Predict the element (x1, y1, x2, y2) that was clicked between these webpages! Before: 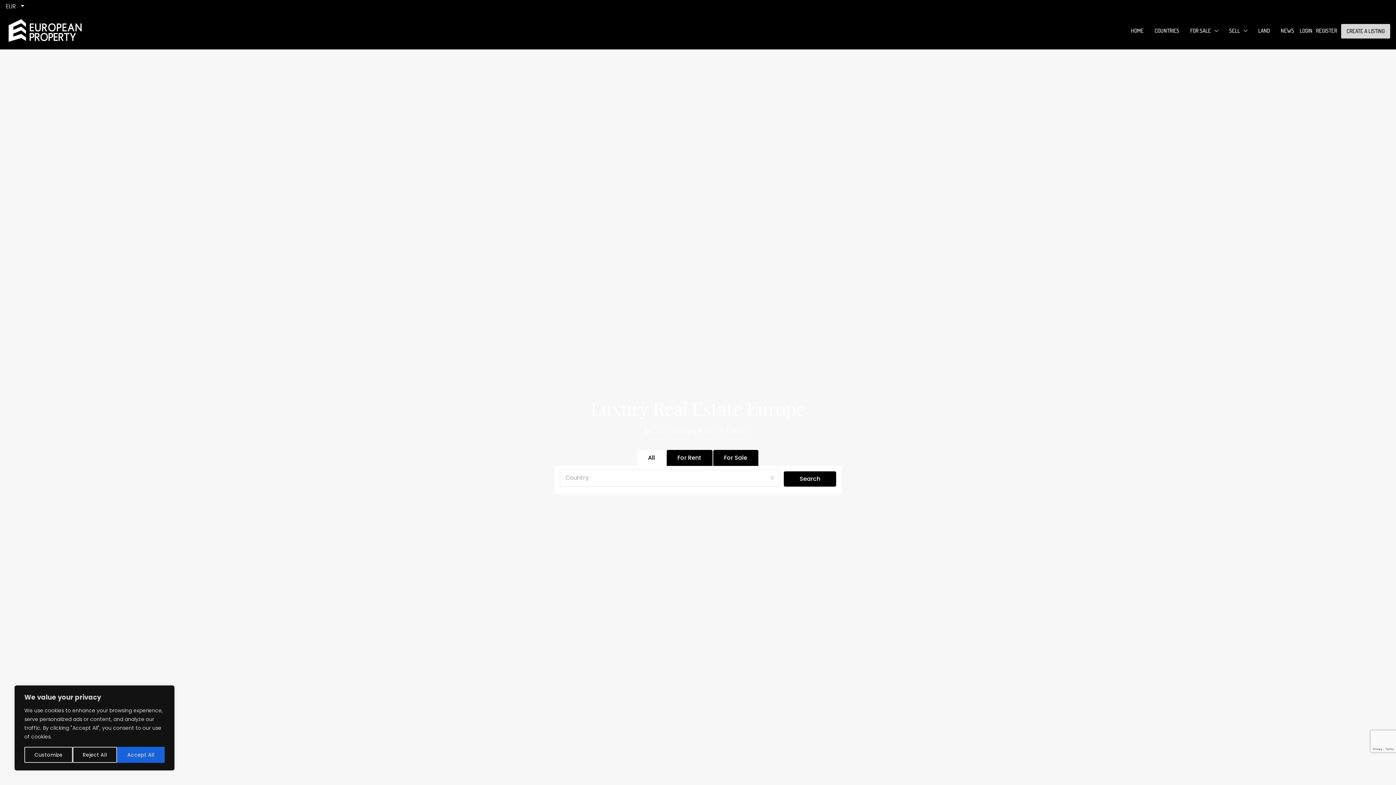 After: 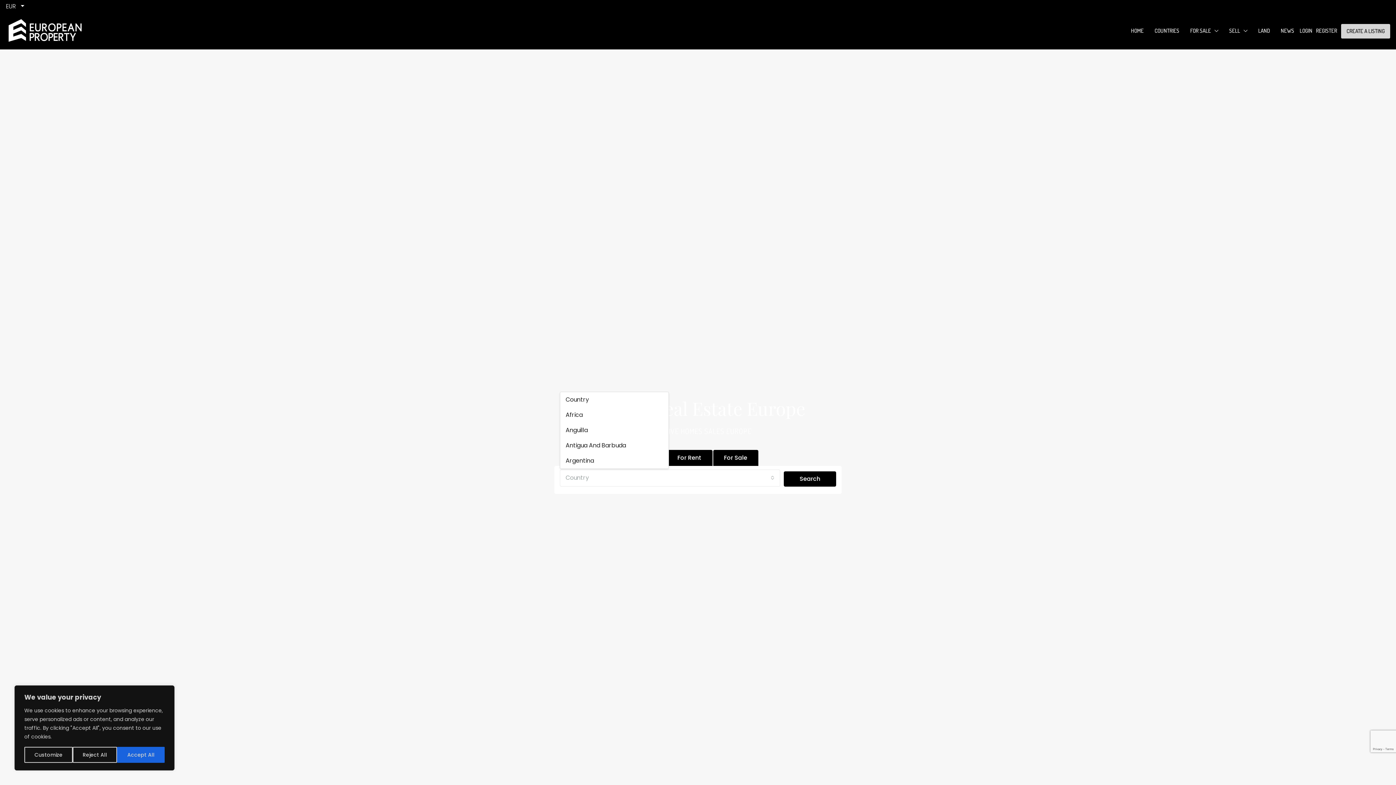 Action: label: Country bbox: (560, 469, 780, 486)